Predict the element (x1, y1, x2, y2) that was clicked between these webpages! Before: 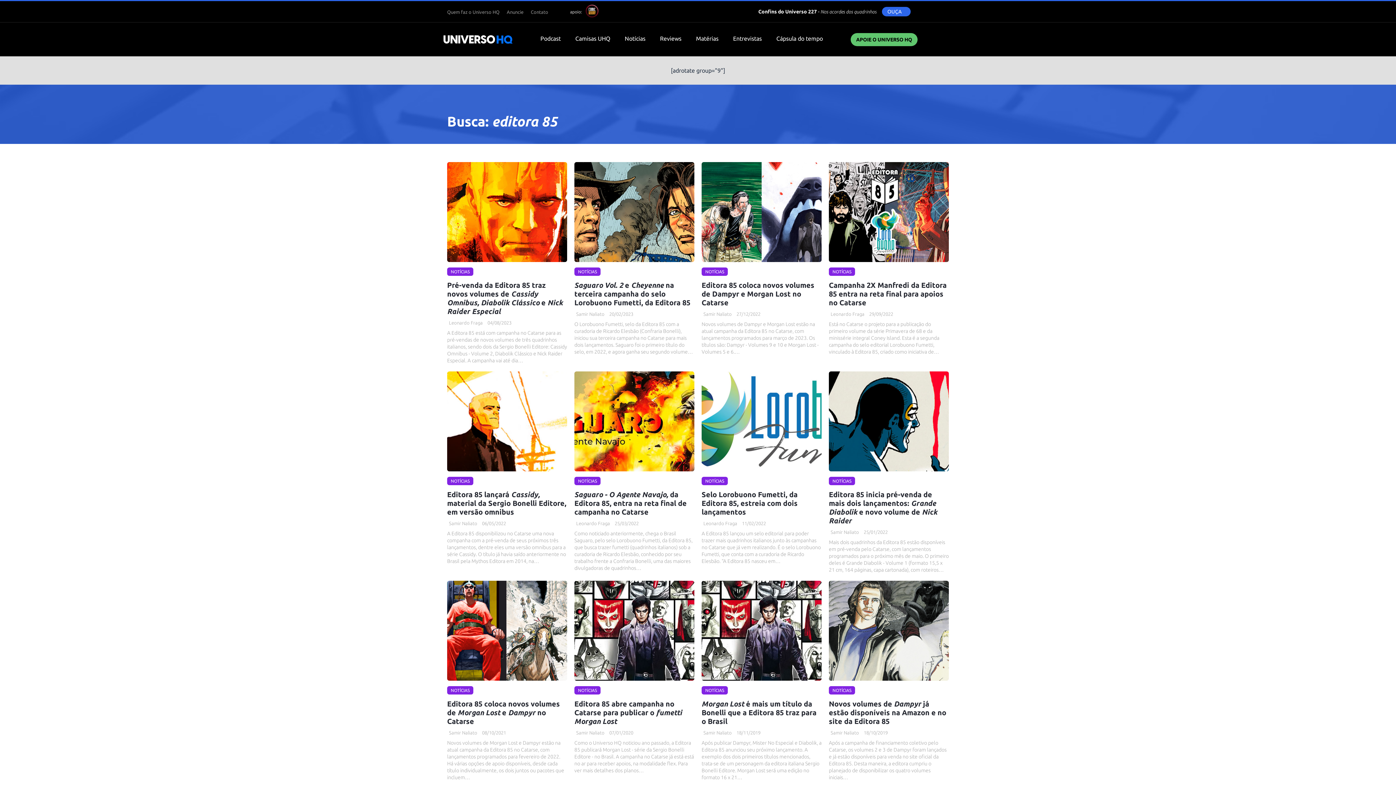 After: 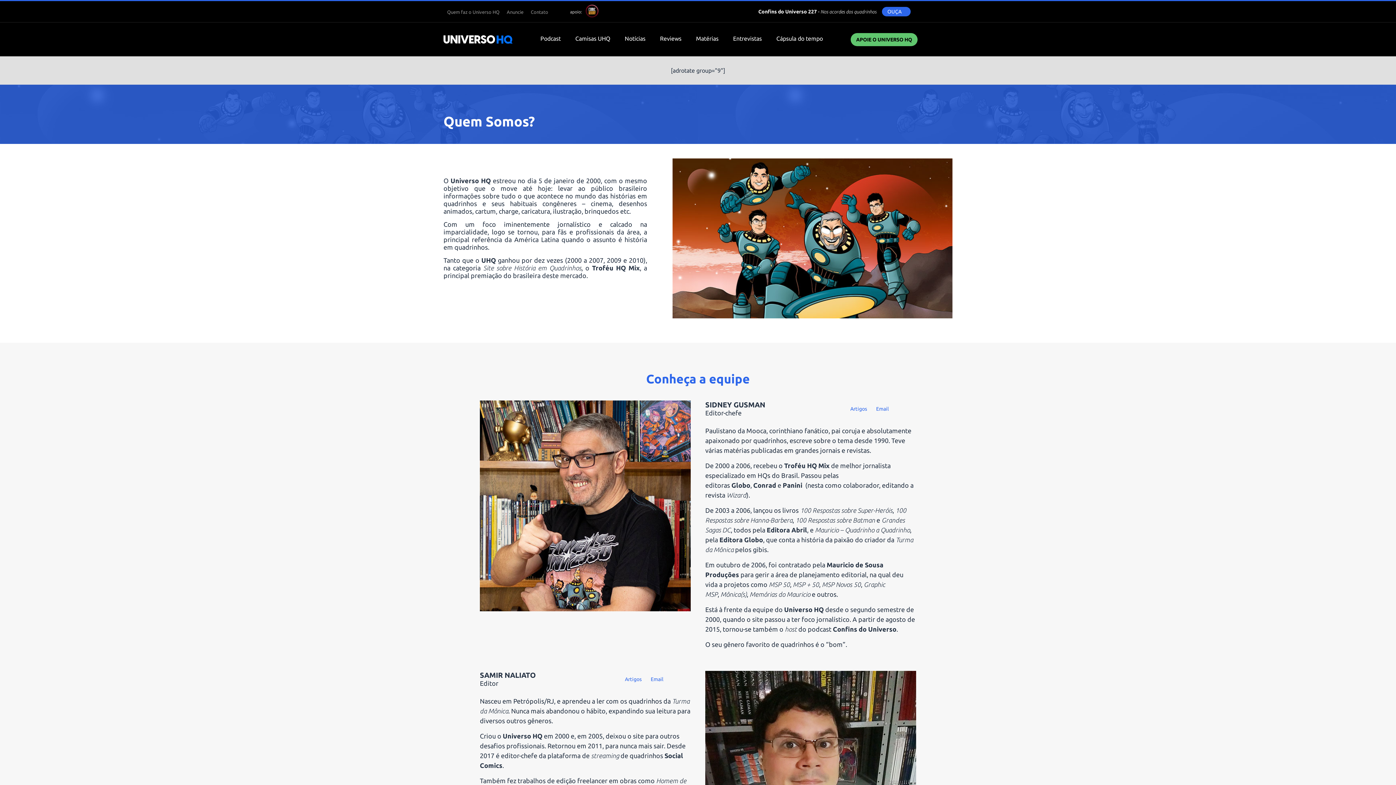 Action: label: Quem faz o Universo HQ bbox: (443, 5, 503, 18)